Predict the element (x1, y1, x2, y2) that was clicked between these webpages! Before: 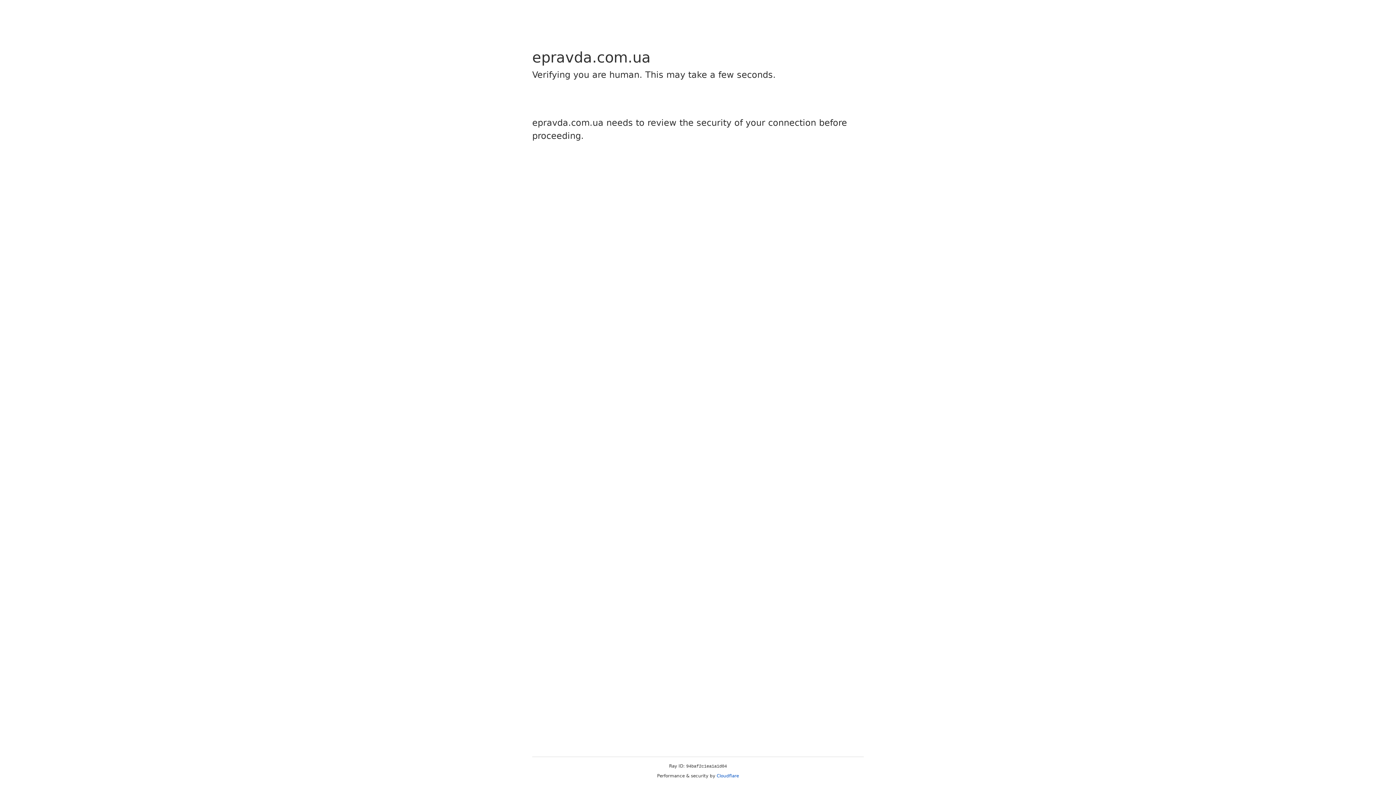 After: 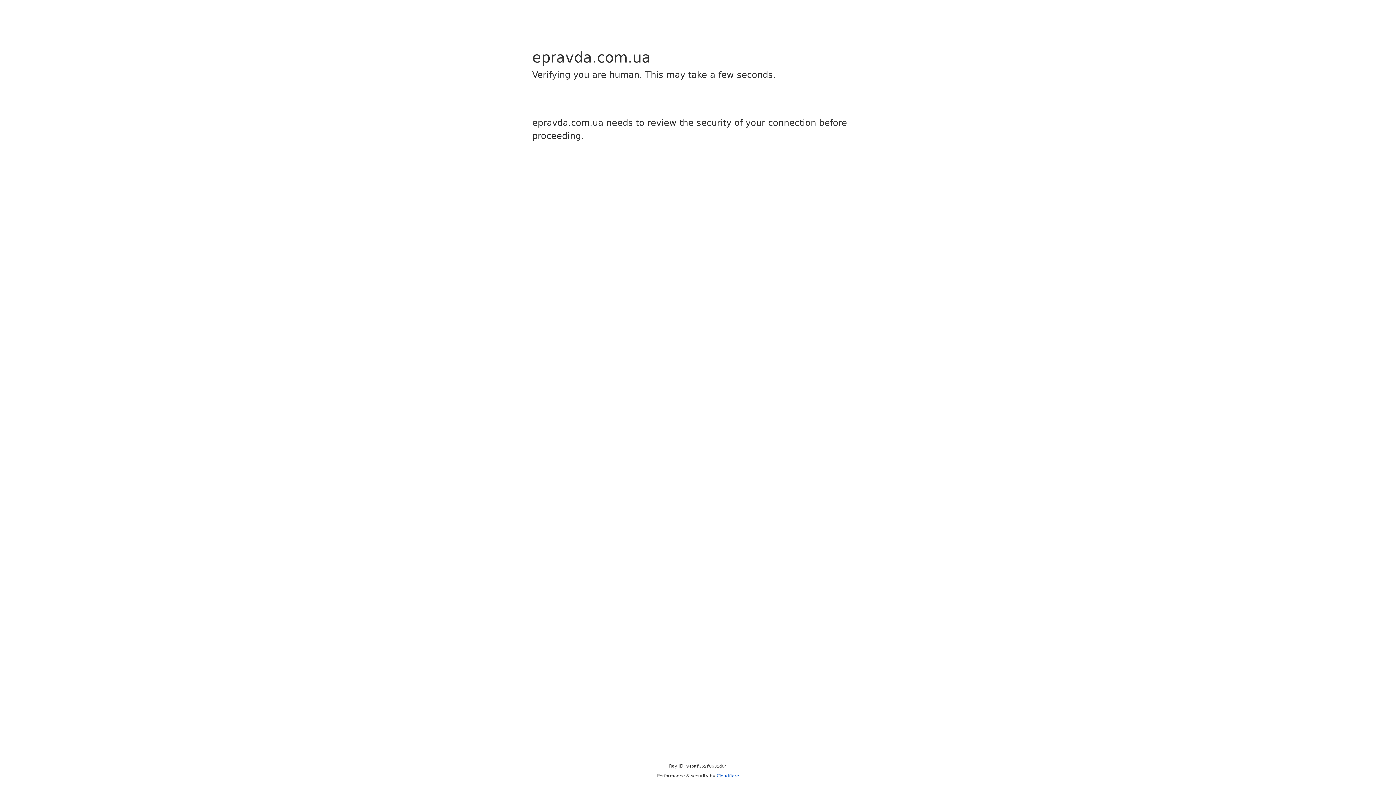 Action: bbox: (716, 773, 739, 778) label: Cloudflare